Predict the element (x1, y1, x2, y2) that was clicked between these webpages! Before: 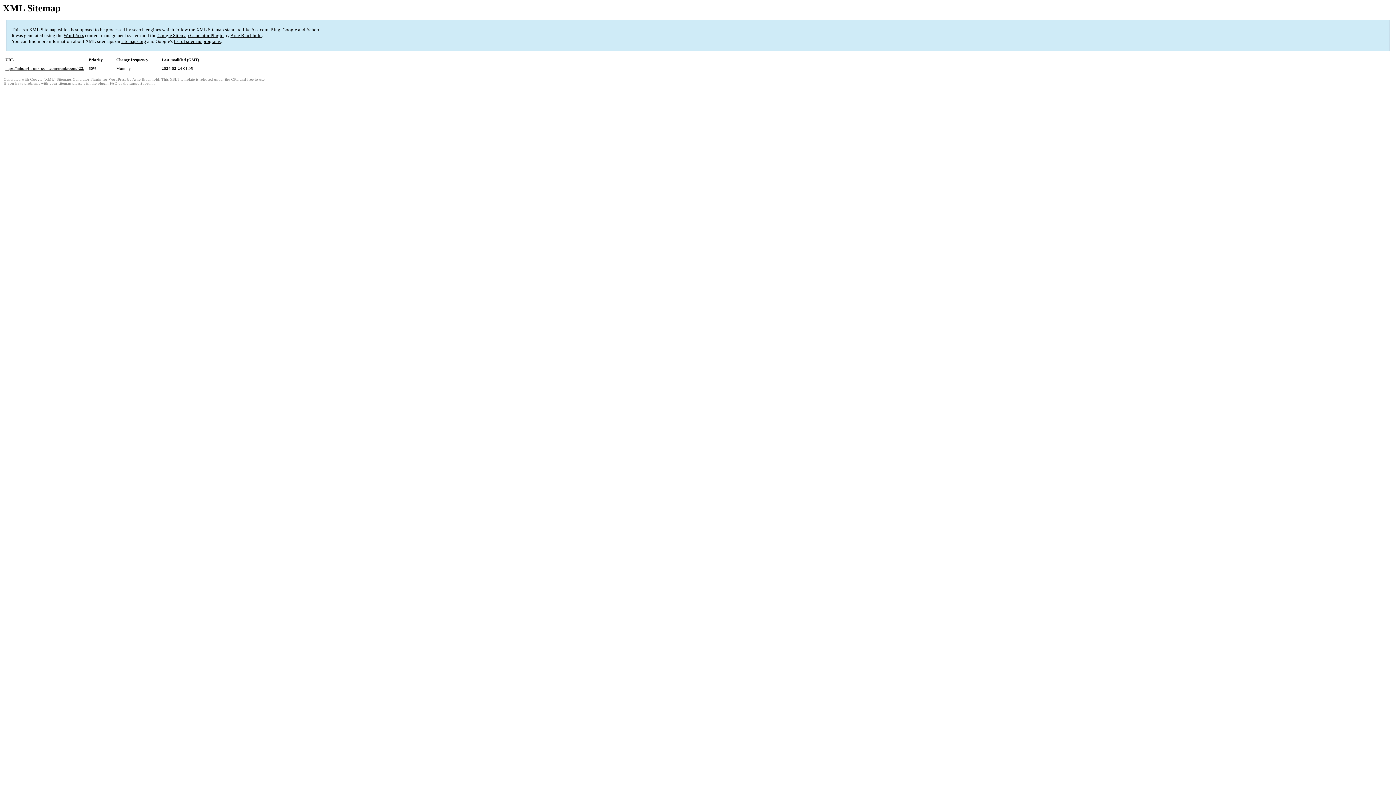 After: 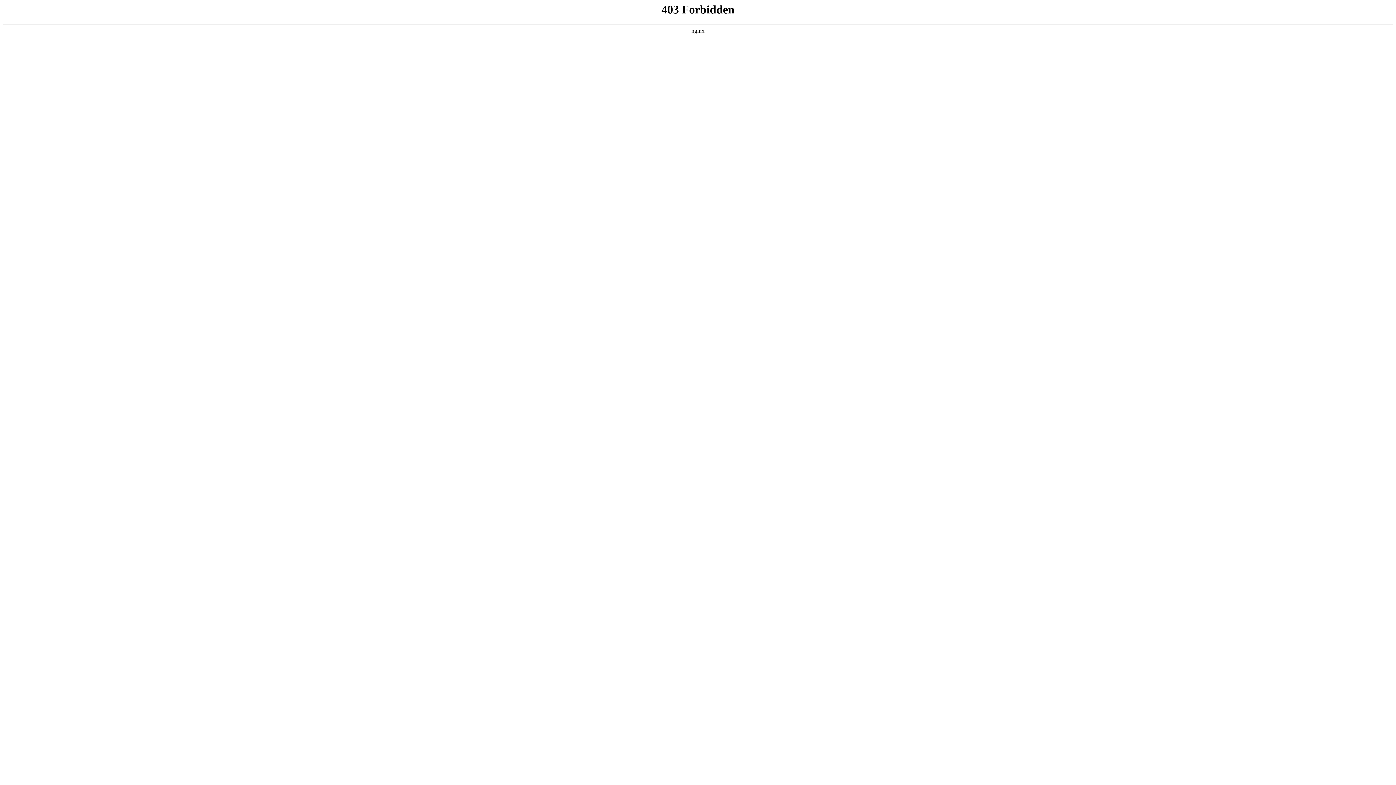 Action: label: support forum bbox: (129, 81, 153, 85)